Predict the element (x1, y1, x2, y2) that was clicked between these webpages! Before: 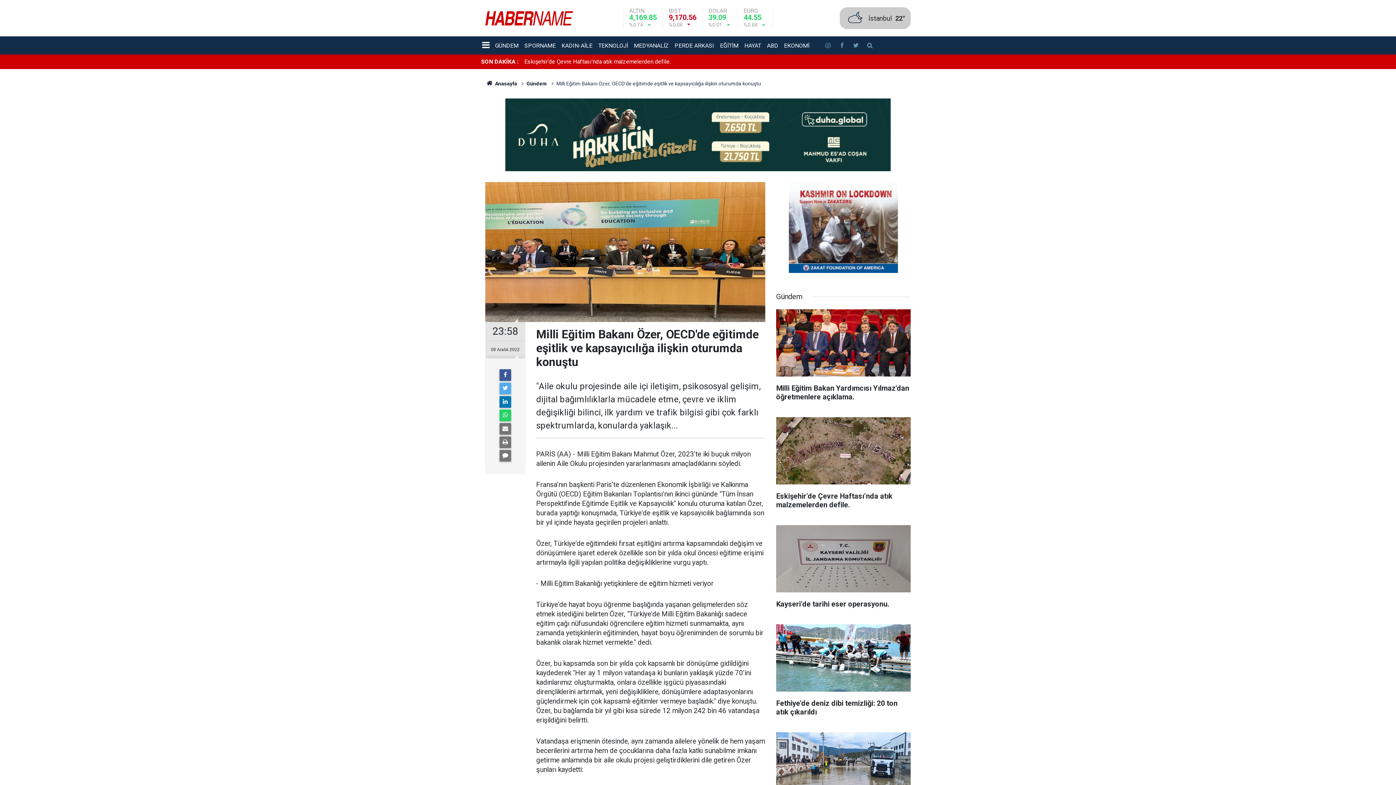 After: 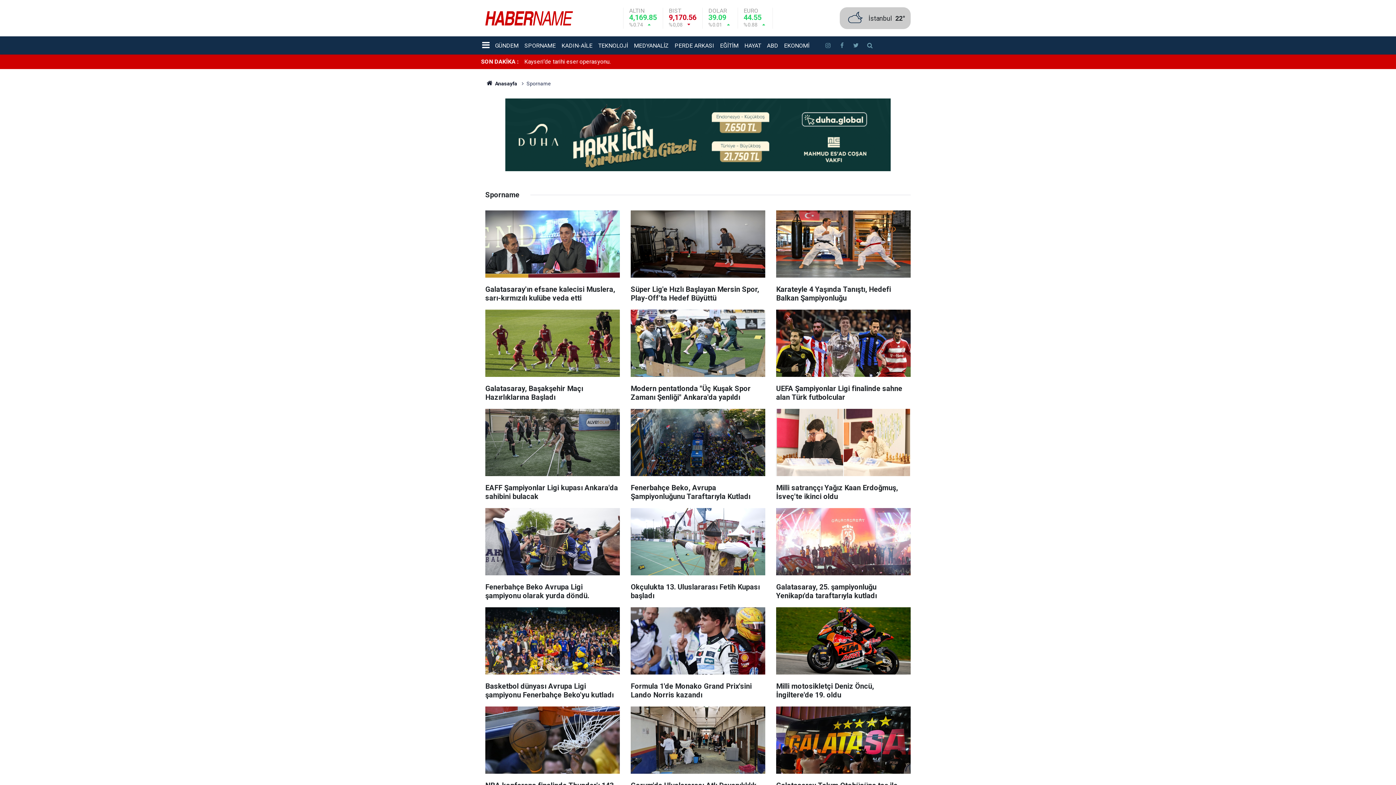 Action: bbox: (521, 40, 558, 50) label: SPORNAME